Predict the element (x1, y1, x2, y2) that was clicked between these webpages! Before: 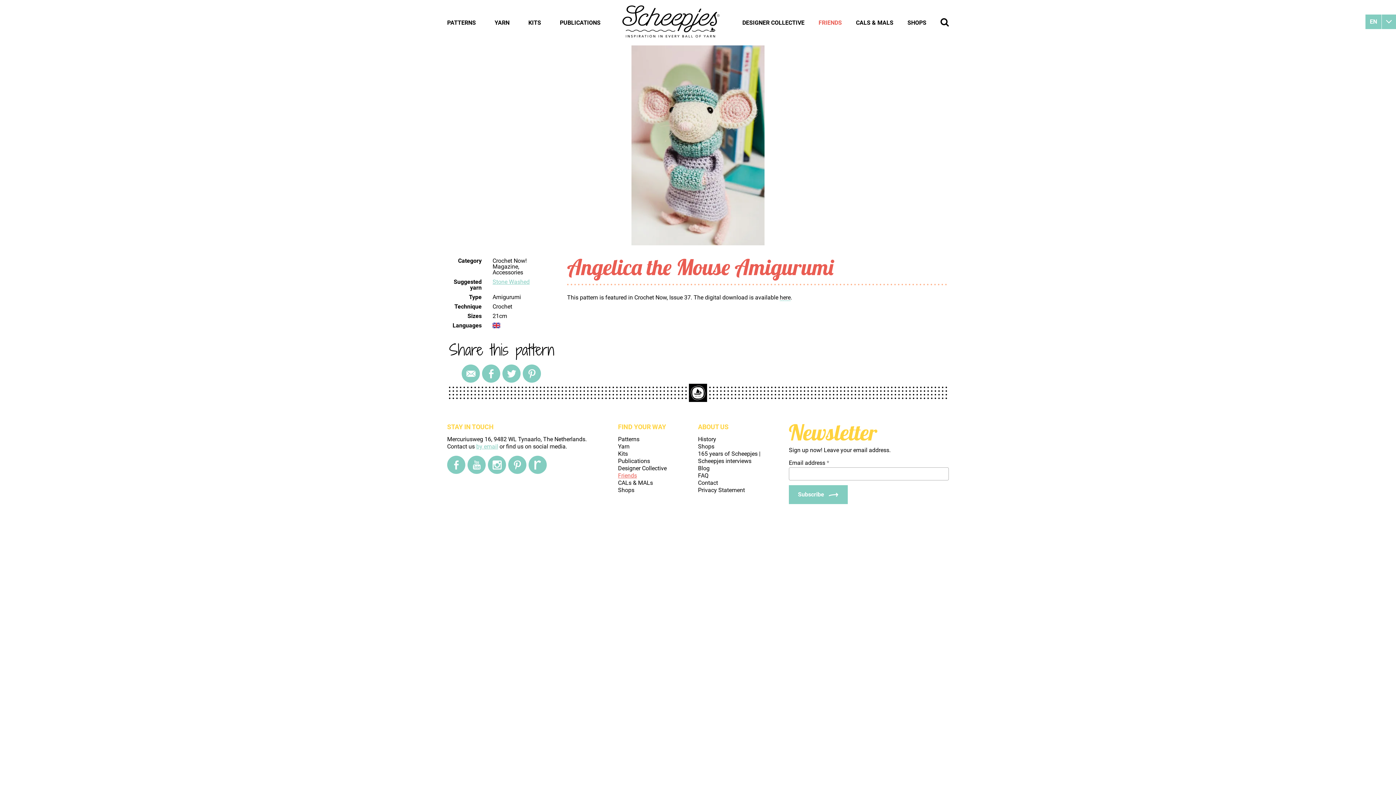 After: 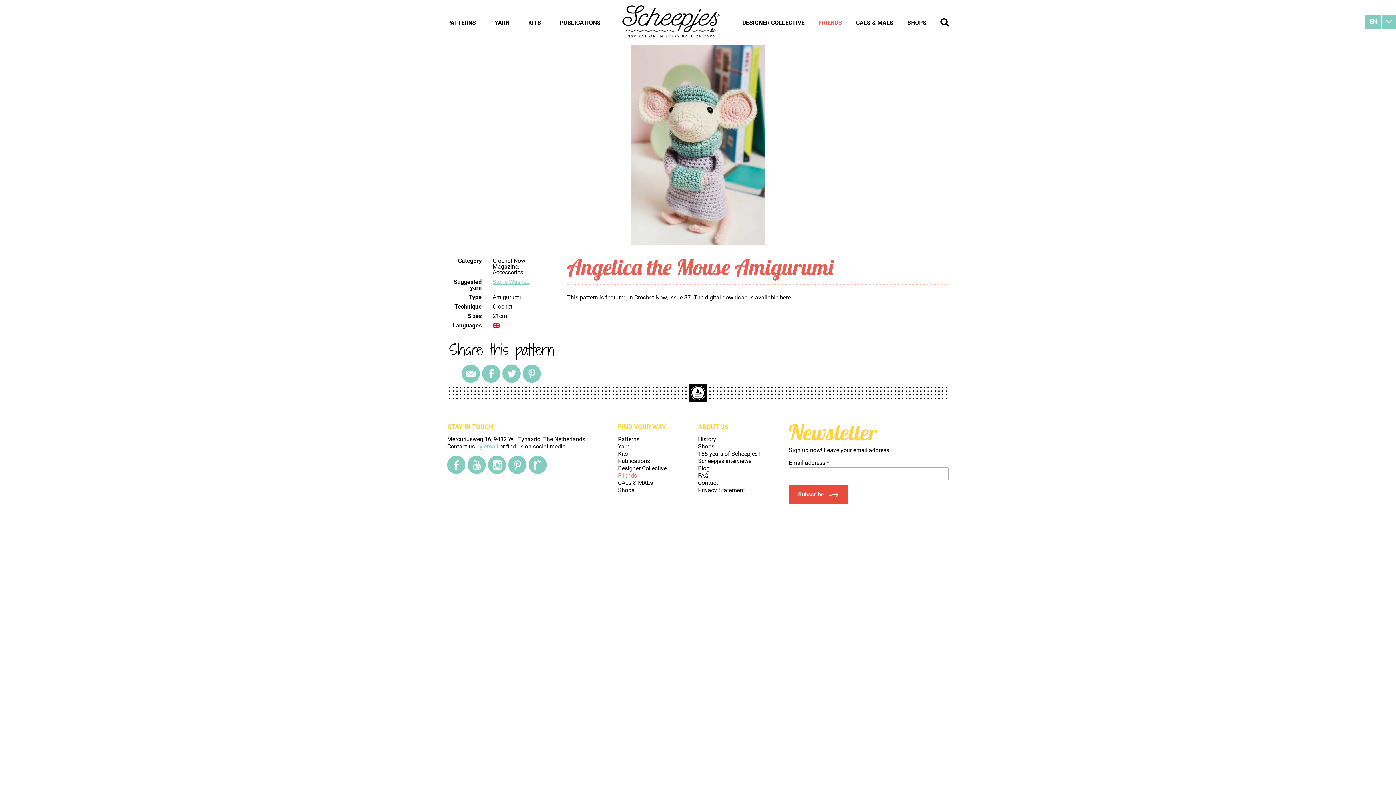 Action: label: Subscribe bbox: (789, 485, 847, 504)